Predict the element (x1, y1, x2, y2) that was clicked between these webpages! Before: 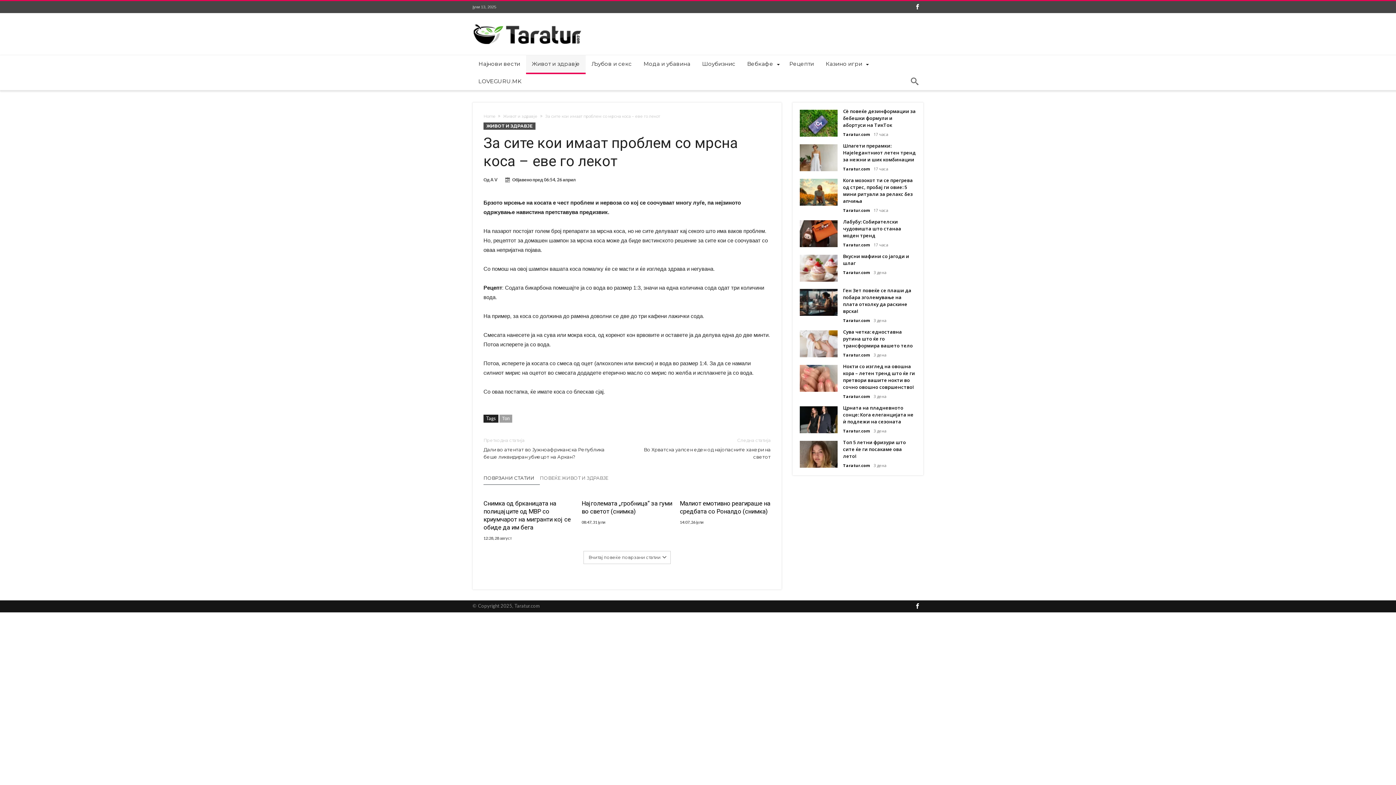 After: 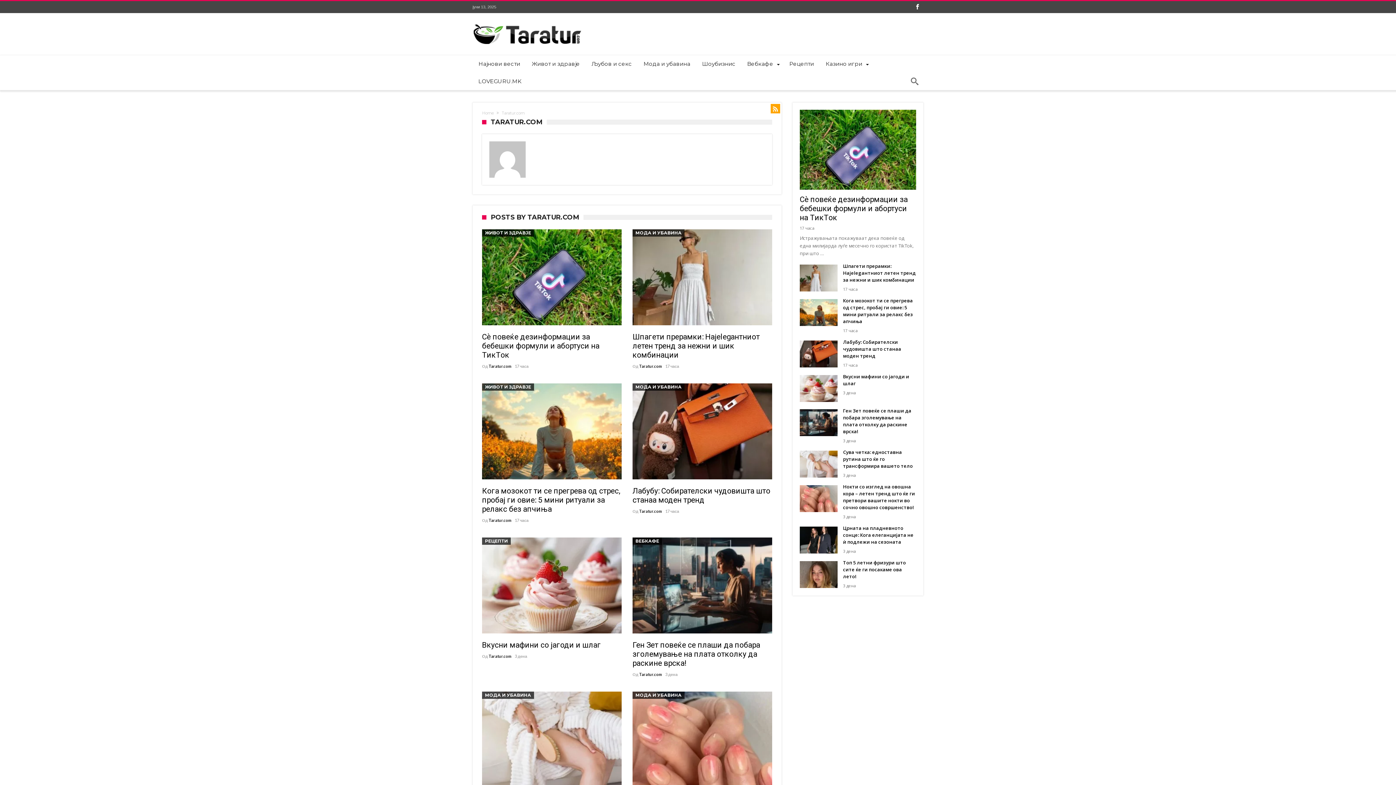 Action: bbox: (843, 428, 870, 433) label: Taratur.com